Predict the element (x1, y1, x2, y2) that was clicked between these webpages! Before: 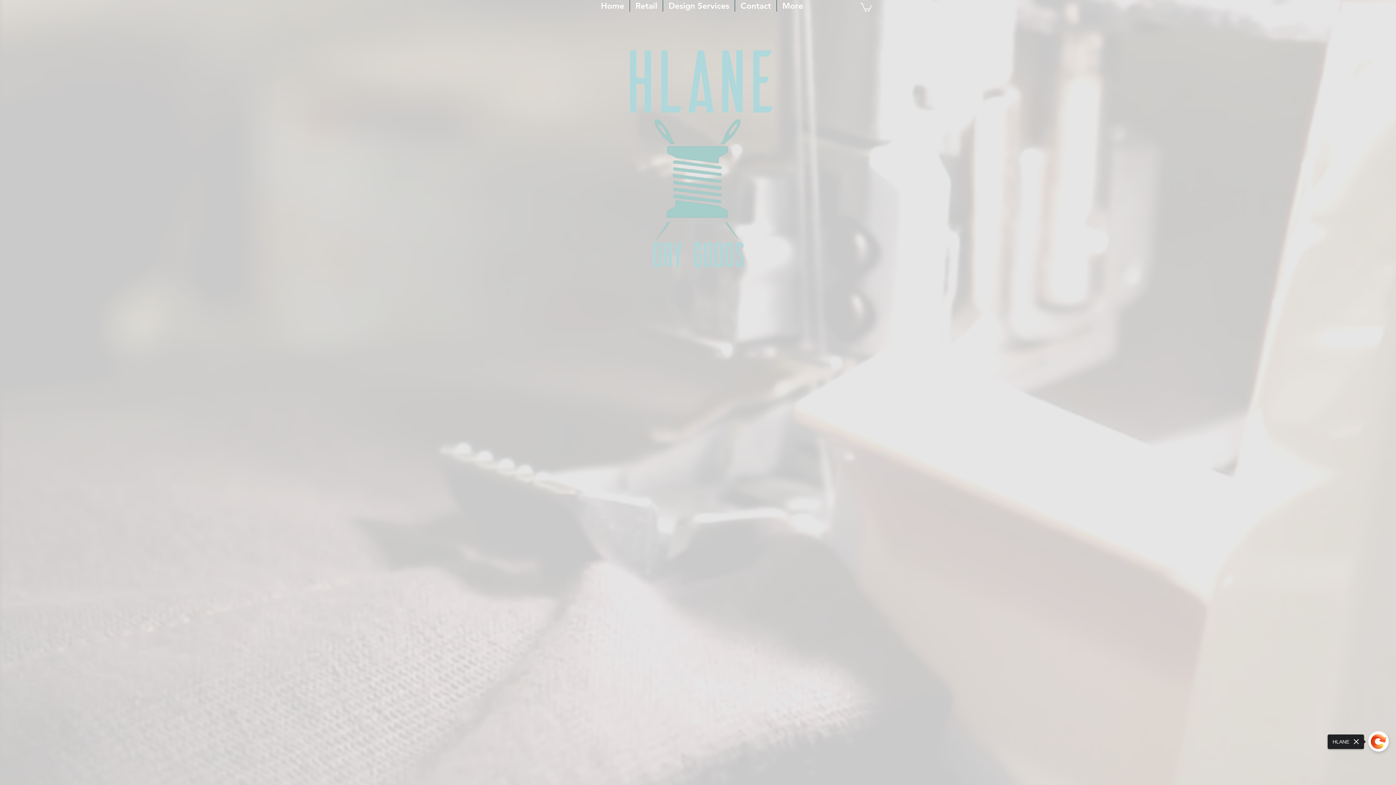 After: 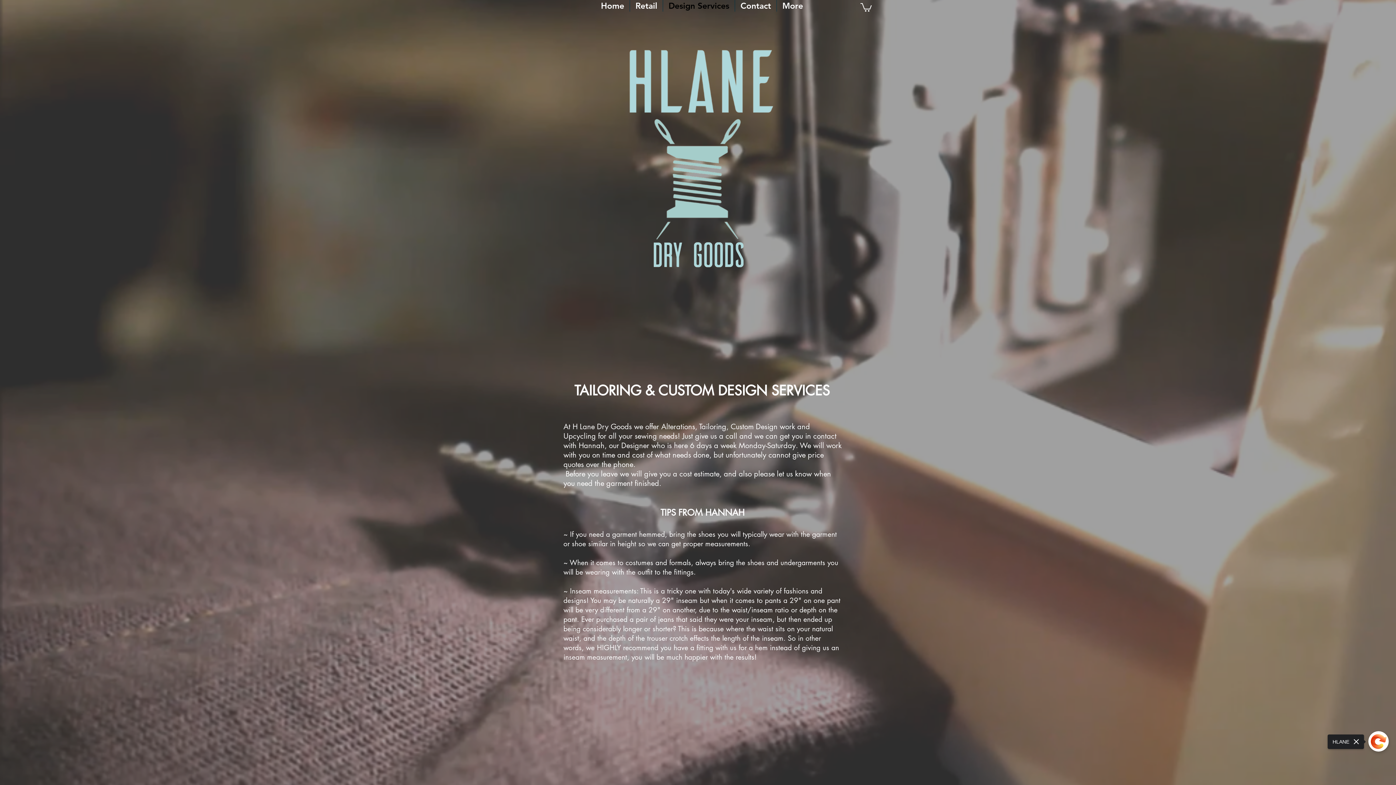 Action: bbox: (663, 0, 734, 11) label: Design Services